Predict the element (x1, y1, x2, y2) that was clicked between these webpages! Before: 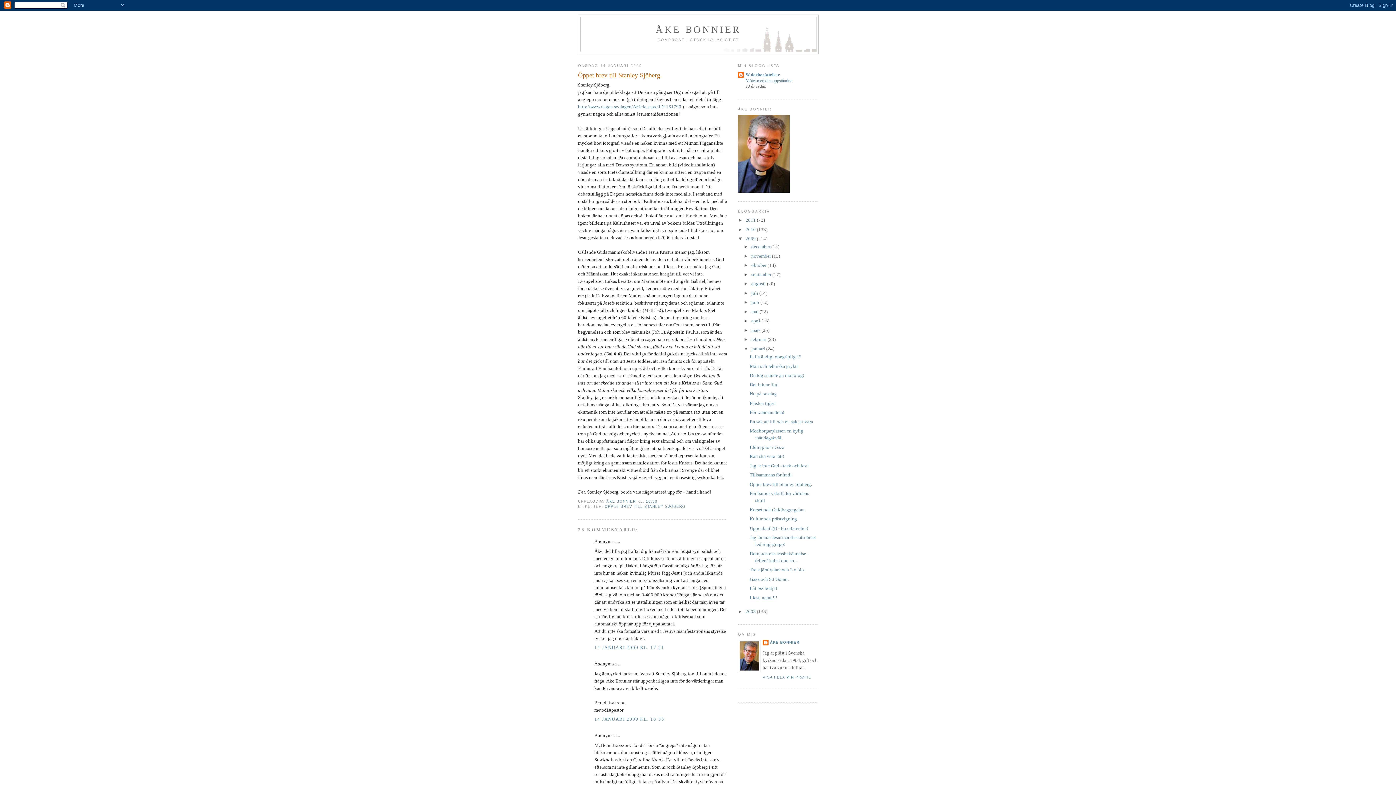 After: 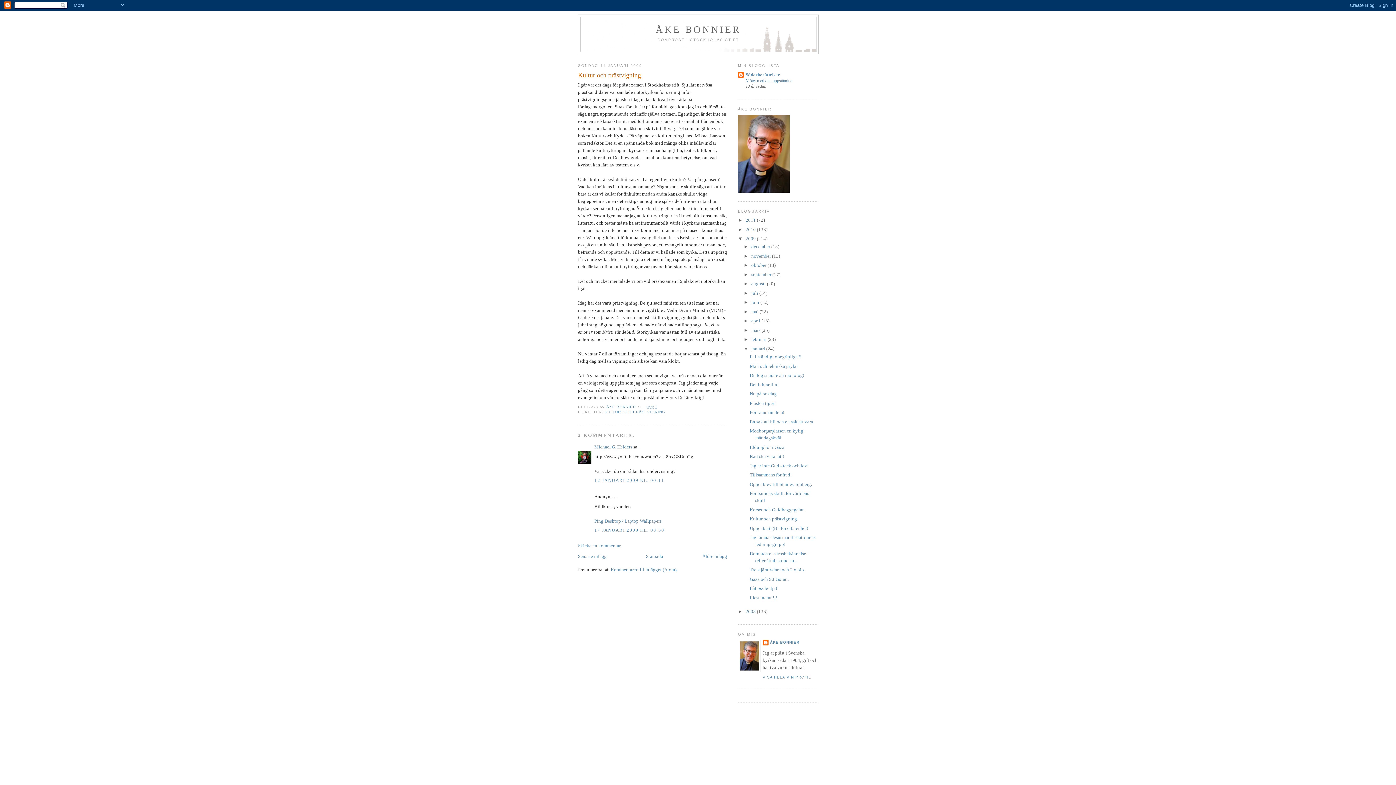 Action: label: Kultur och prästvigning. bbox: (749, 516, 798, 521)